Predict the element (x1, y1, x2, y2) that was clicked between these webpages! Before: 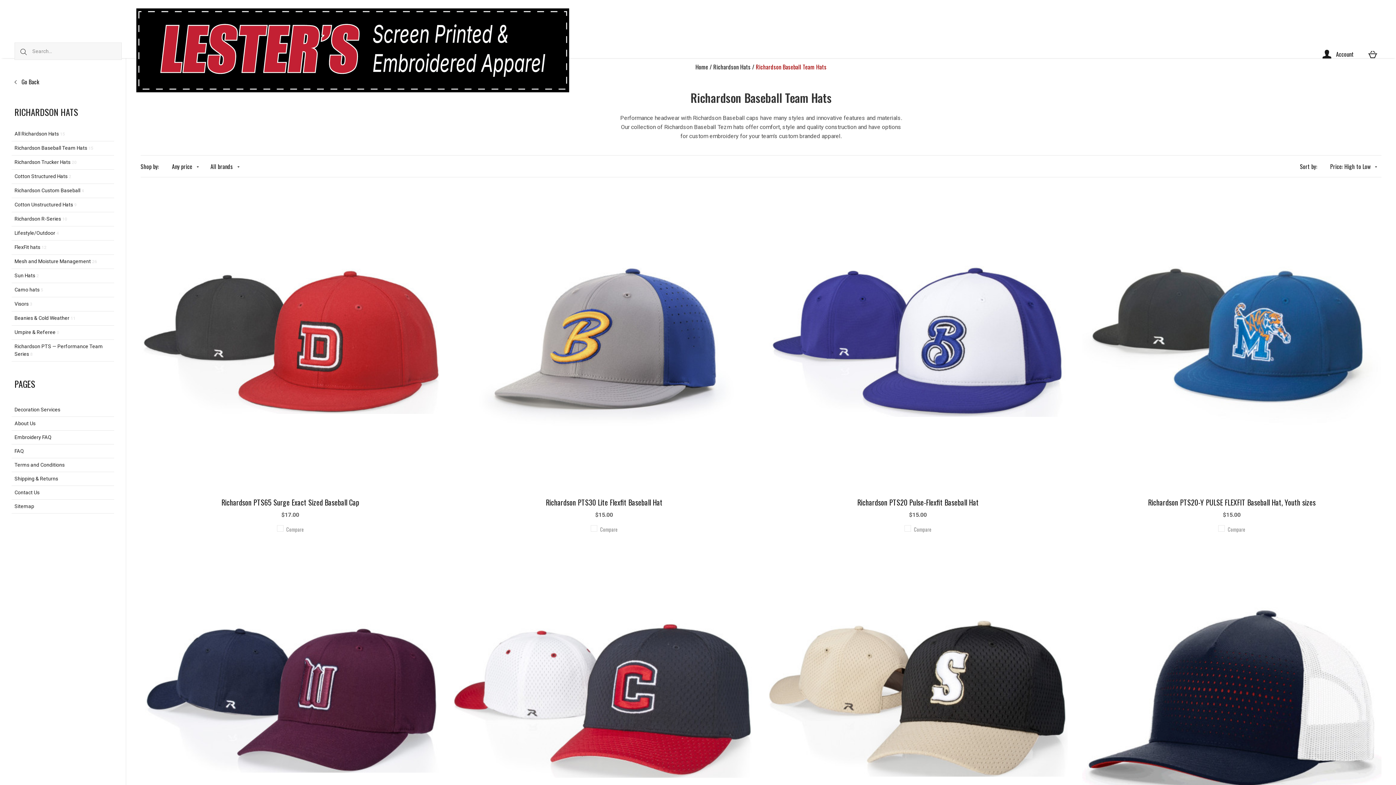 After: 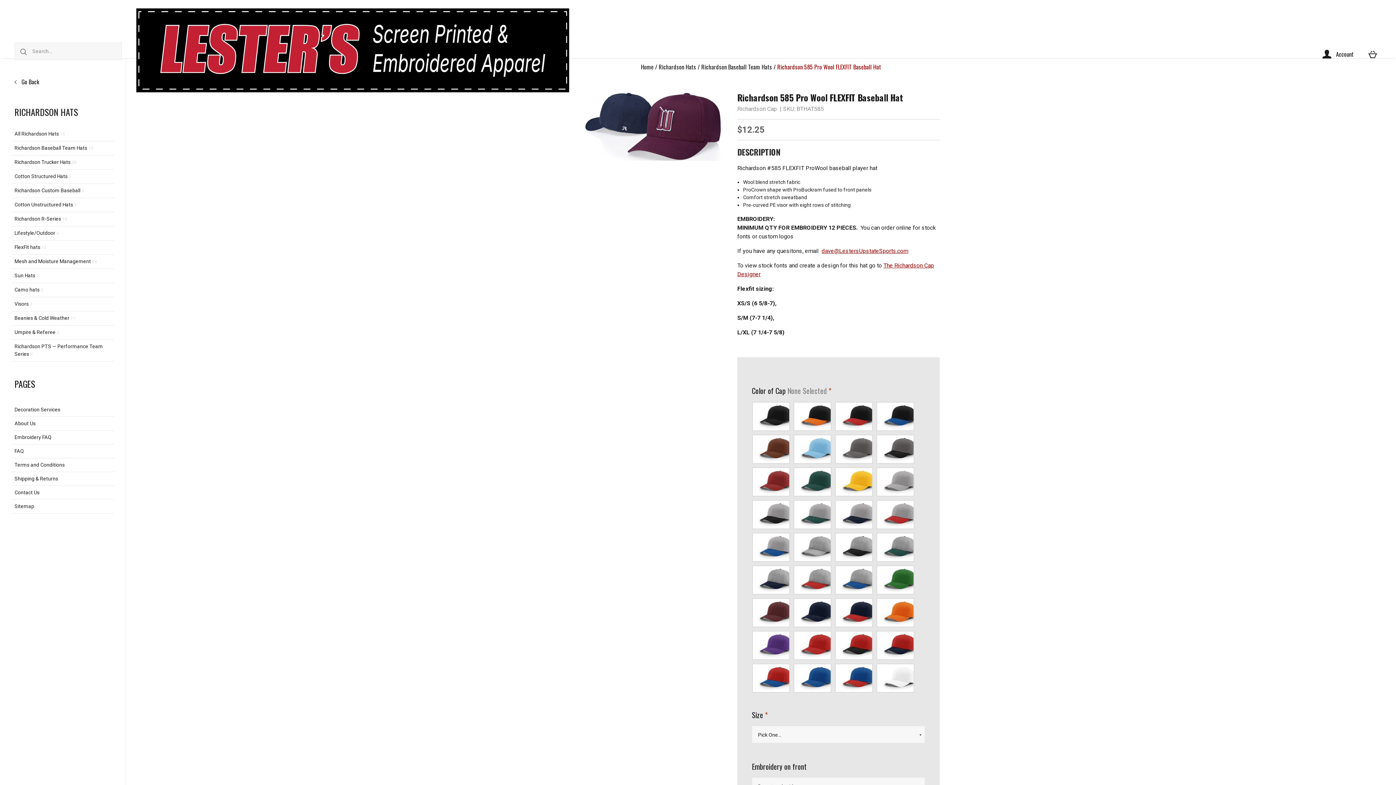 Action: bbox: (140, 548, 440, 848)